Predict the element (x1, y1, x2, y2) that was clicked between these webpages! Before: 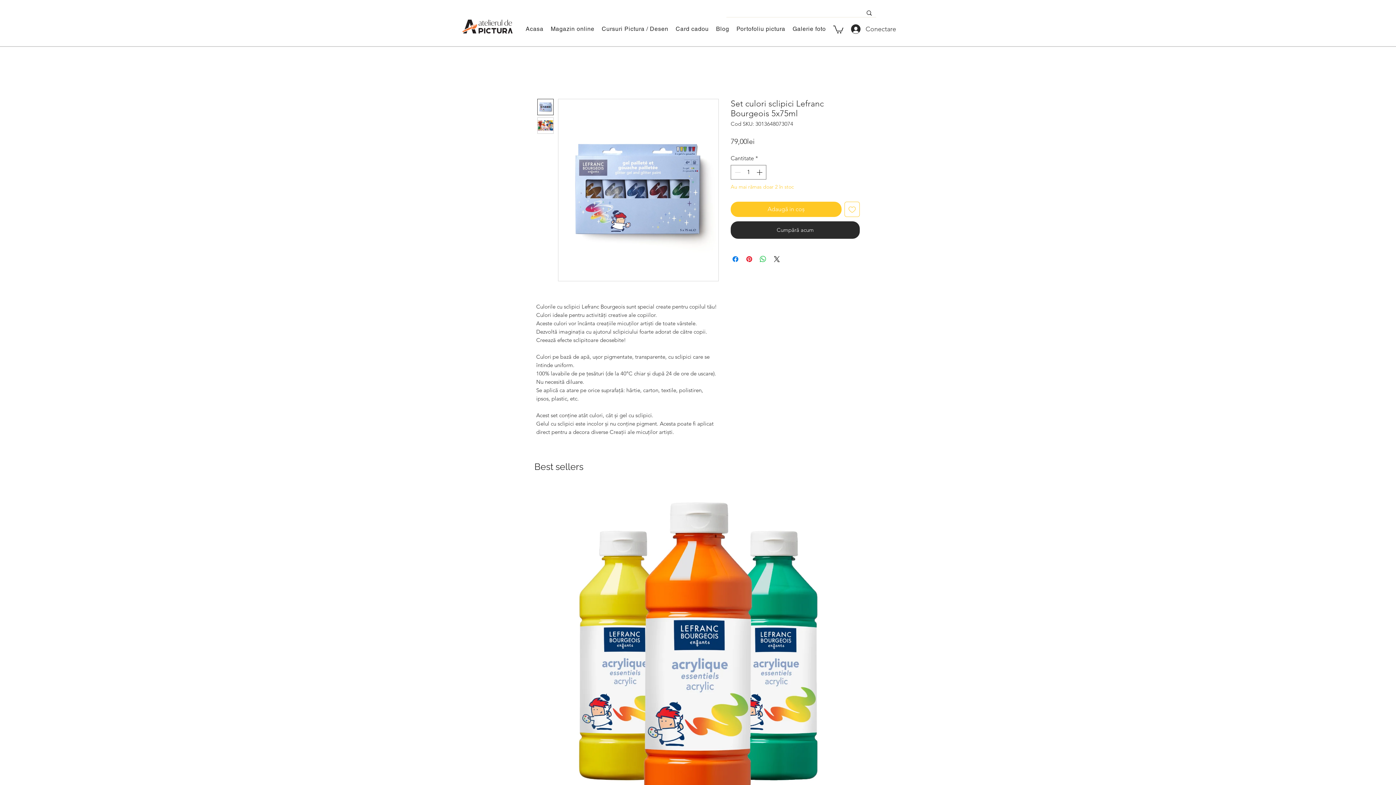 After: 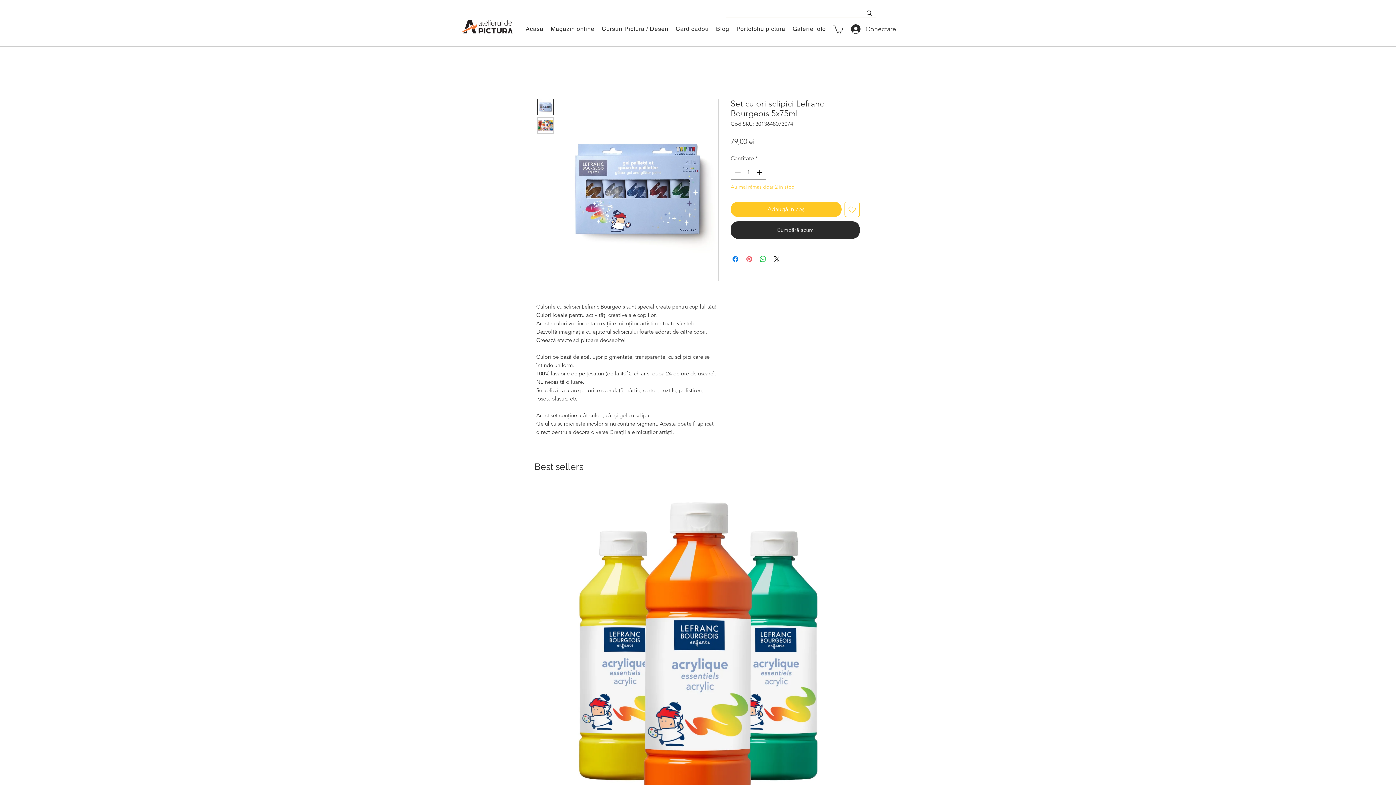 Action: bbox: (745, 254, 753, 263) label: Partajează pe Pinterest